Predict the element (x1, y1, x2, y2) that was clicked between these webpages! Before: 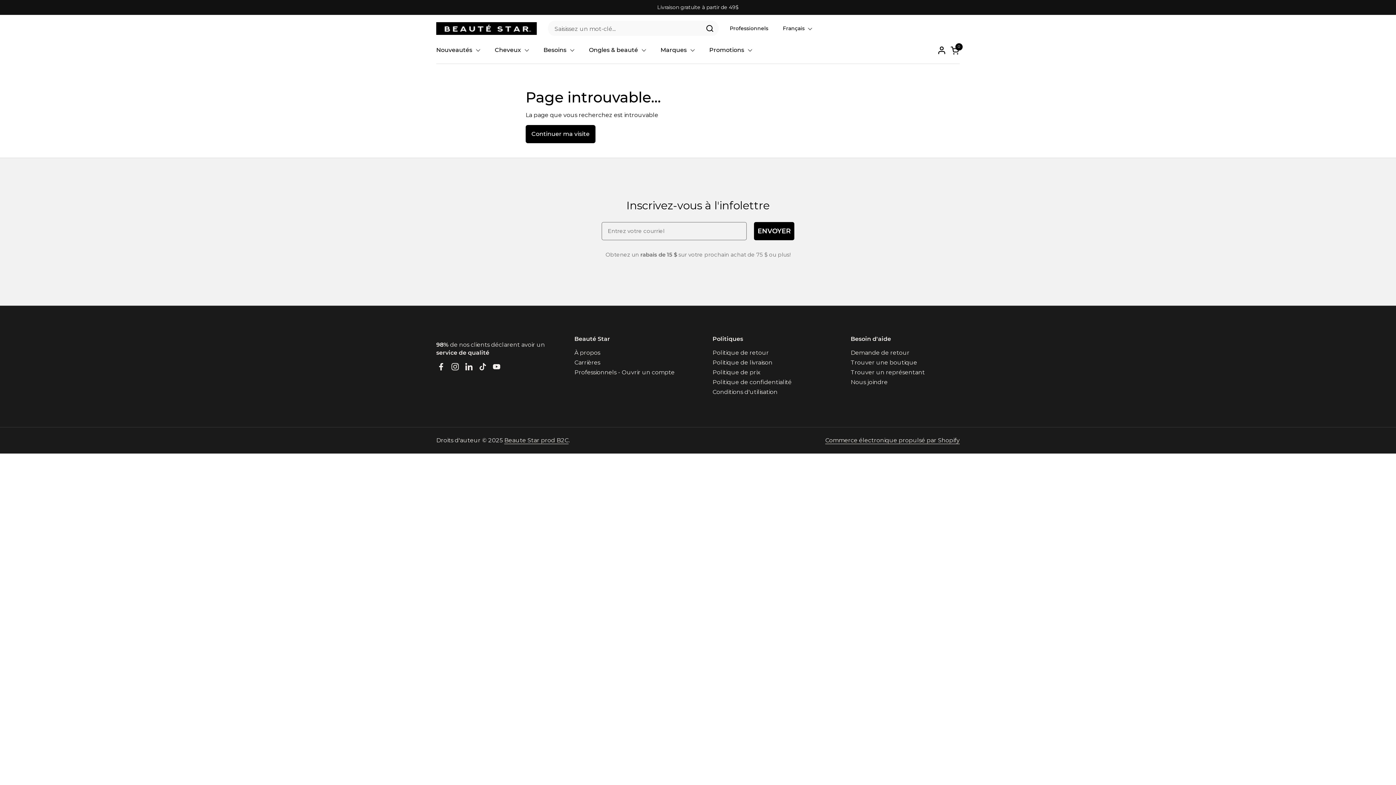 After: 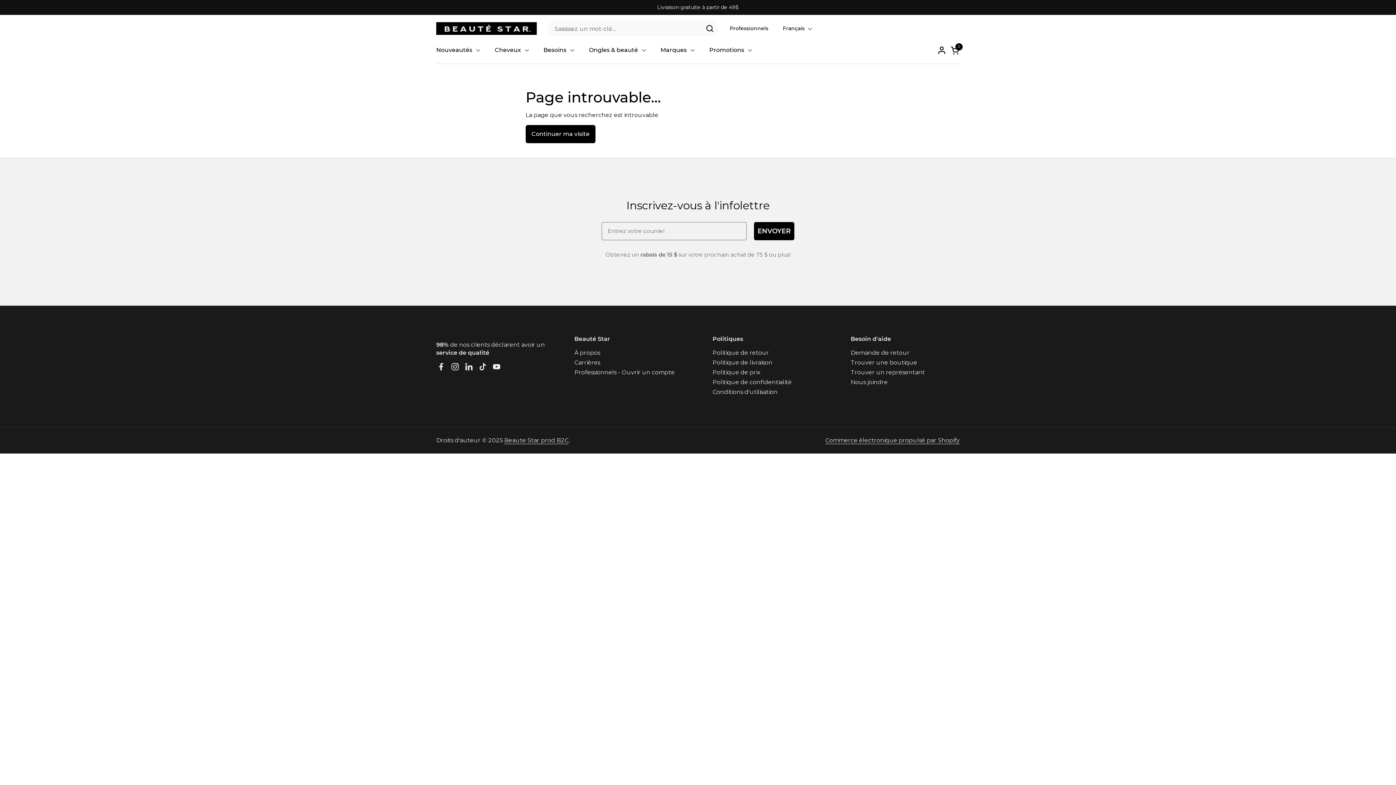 Action: label: LinkedIn bbox: (462, 360, 476, 373)